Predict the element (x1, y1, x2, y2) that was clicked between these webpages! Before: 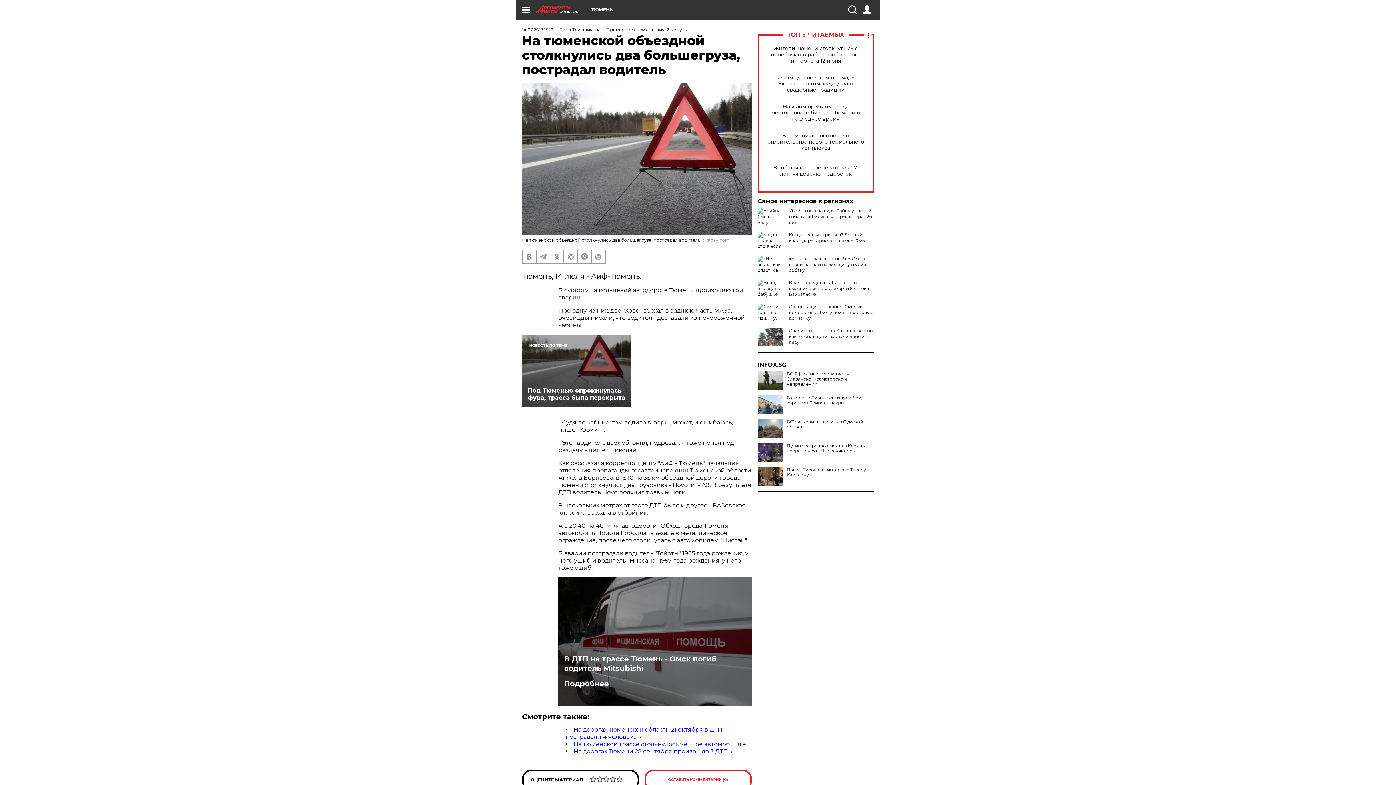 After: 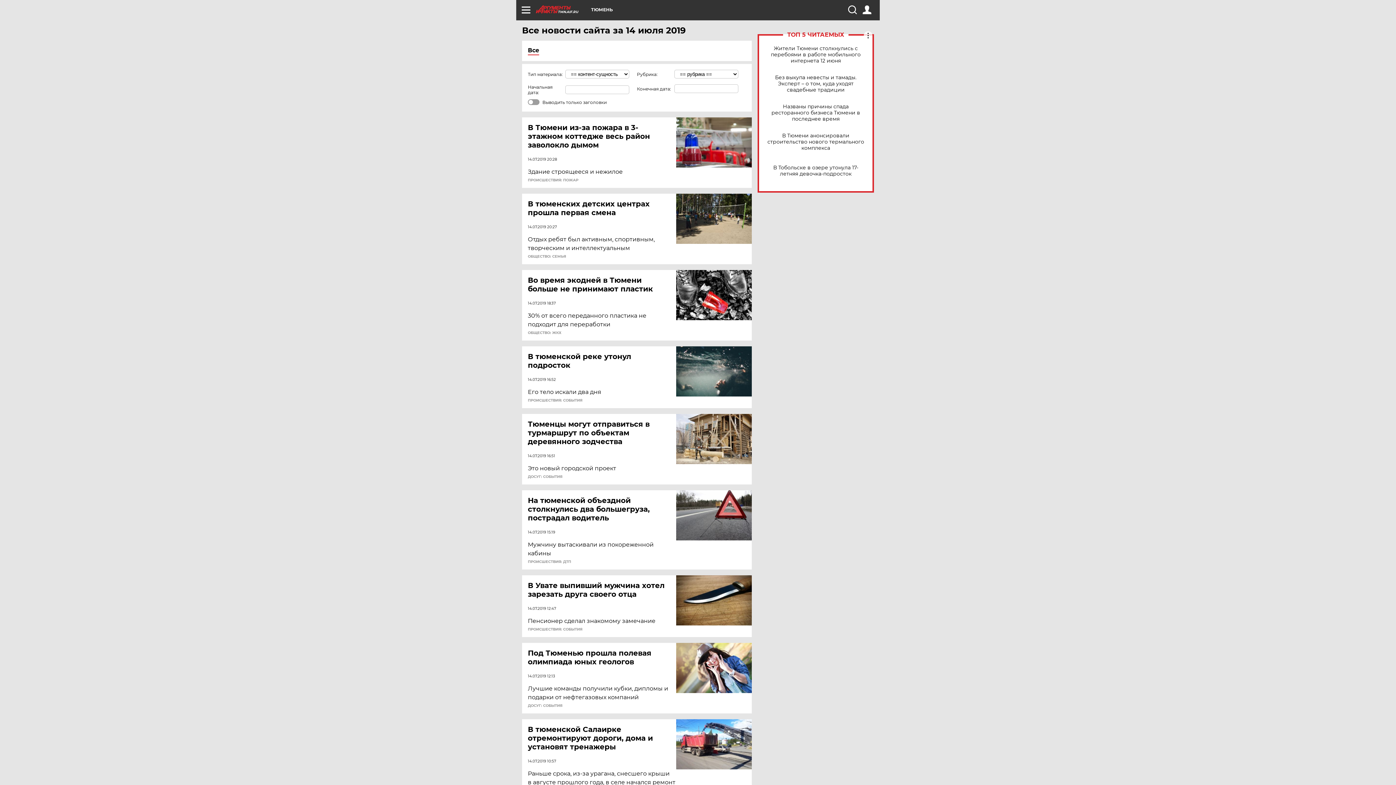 Action: bbox: (522, 26, 553, 32) label: 14.07.2019 15:19